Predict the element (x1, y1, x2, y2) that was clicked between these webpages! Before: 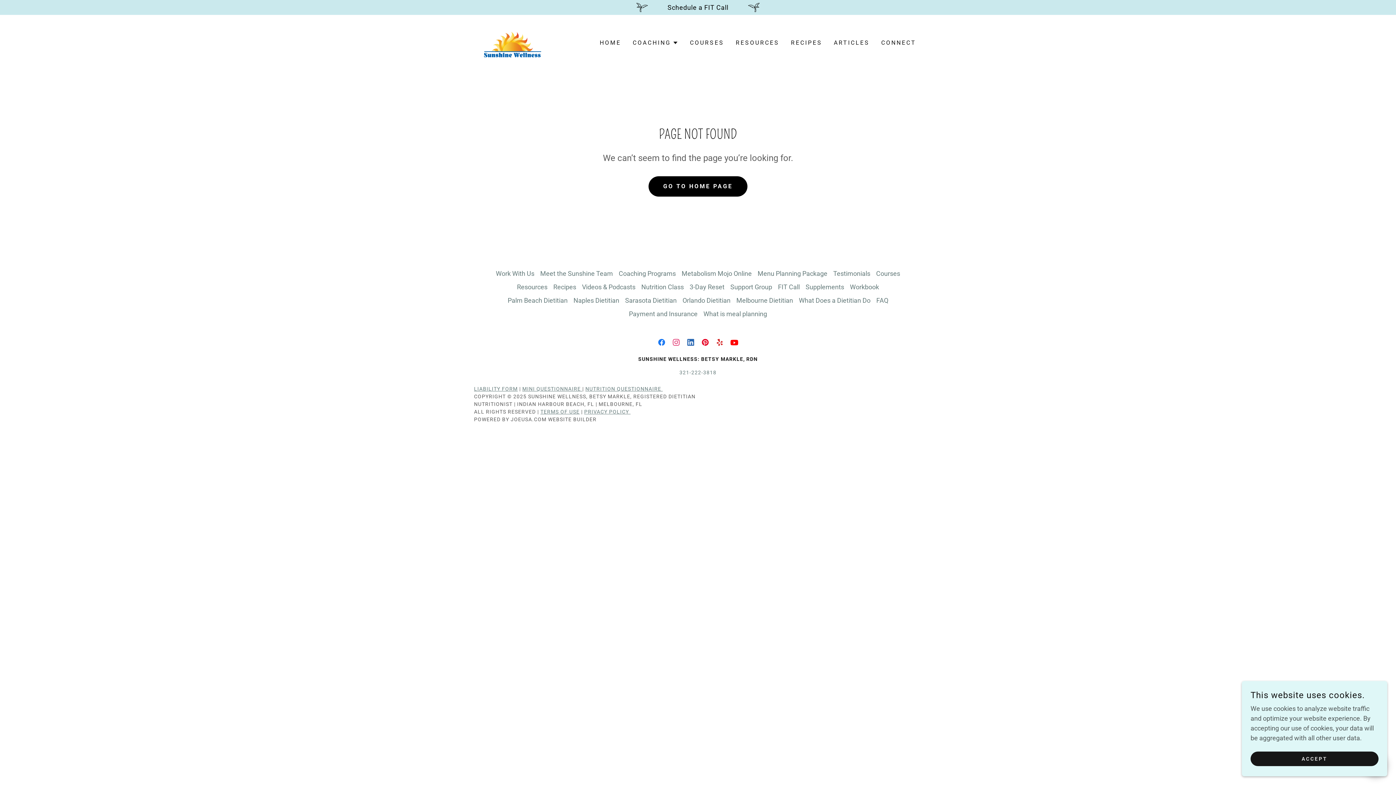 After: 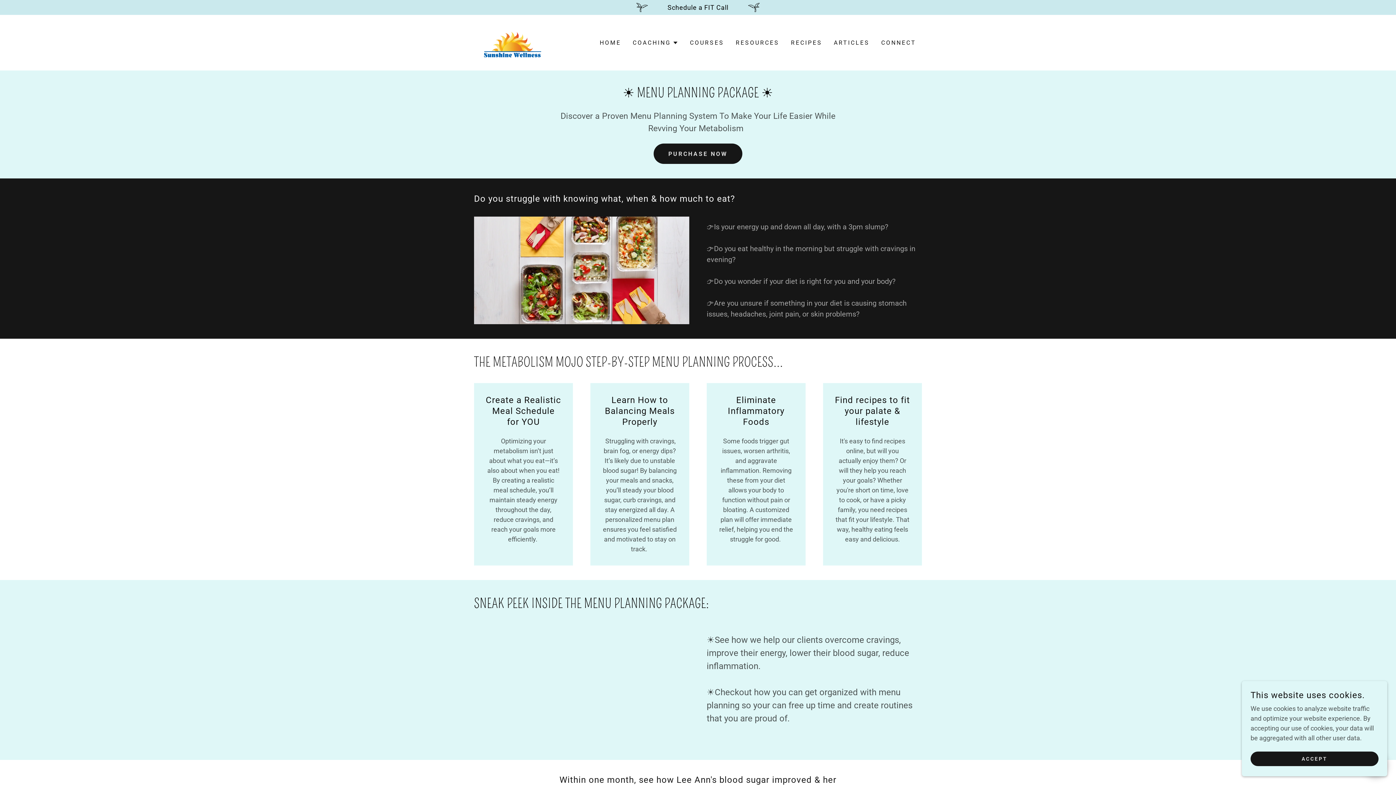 Action: label: Menu Planning Package bbox: (754, 266, 830, 280)